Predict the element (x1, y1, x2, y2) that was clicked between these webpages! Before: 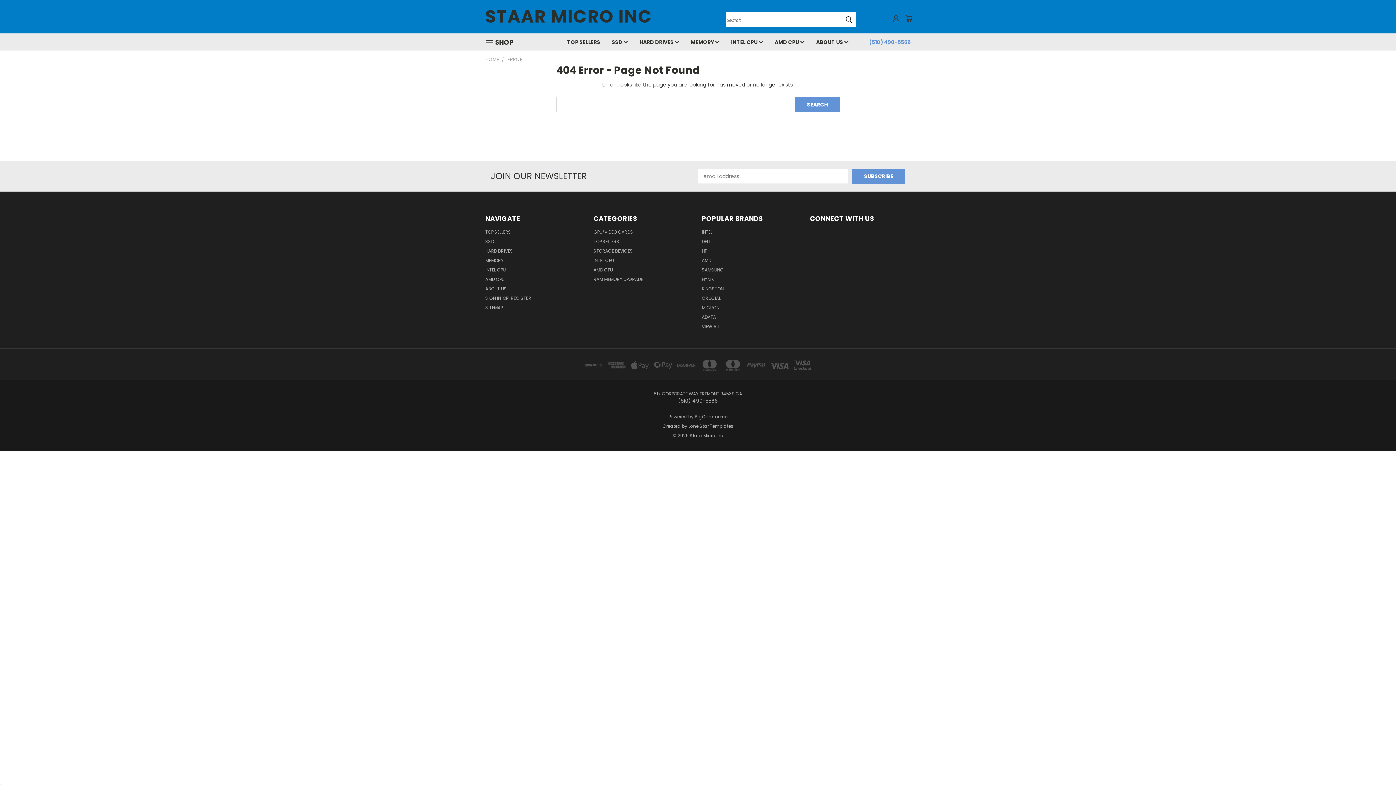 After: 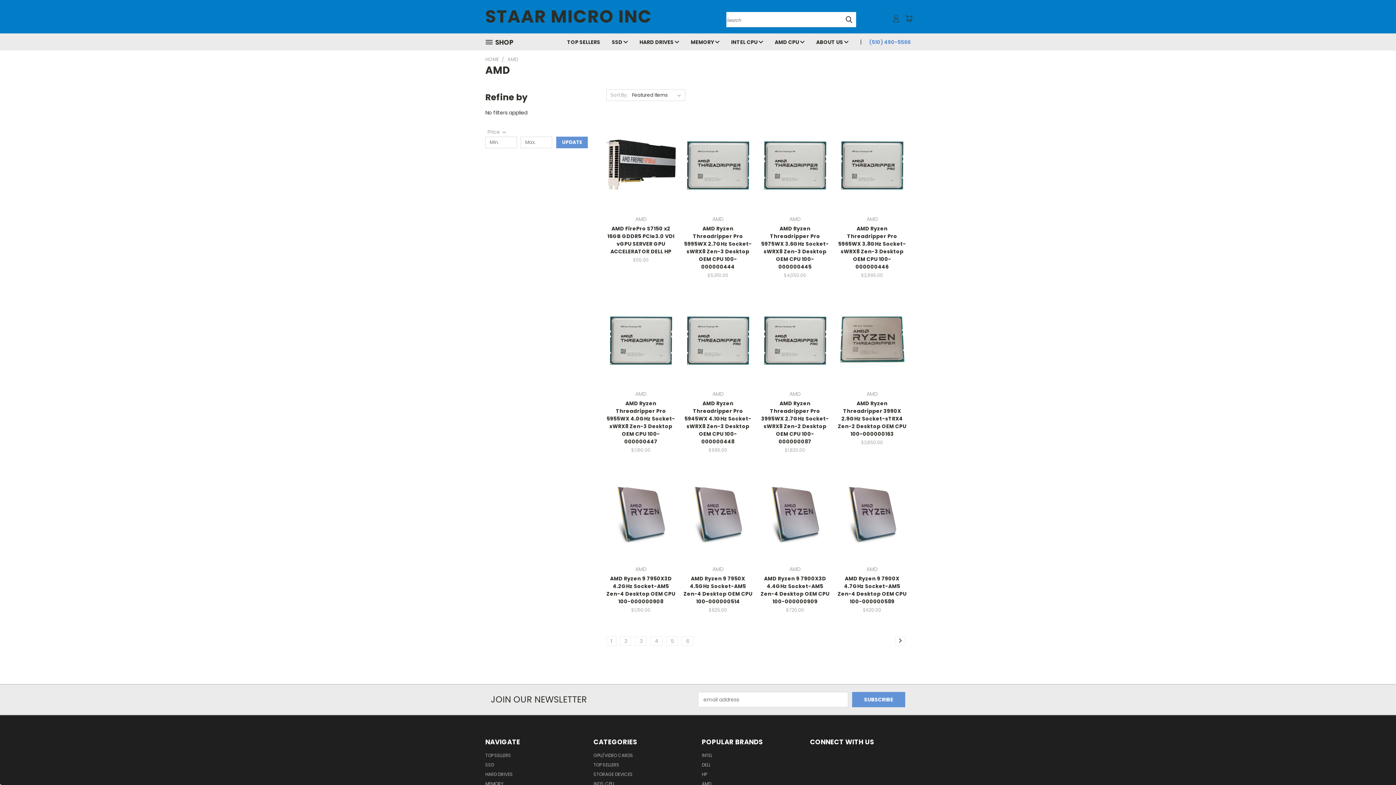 Action: bbox: (702, 257, 711, 266) label: AMD